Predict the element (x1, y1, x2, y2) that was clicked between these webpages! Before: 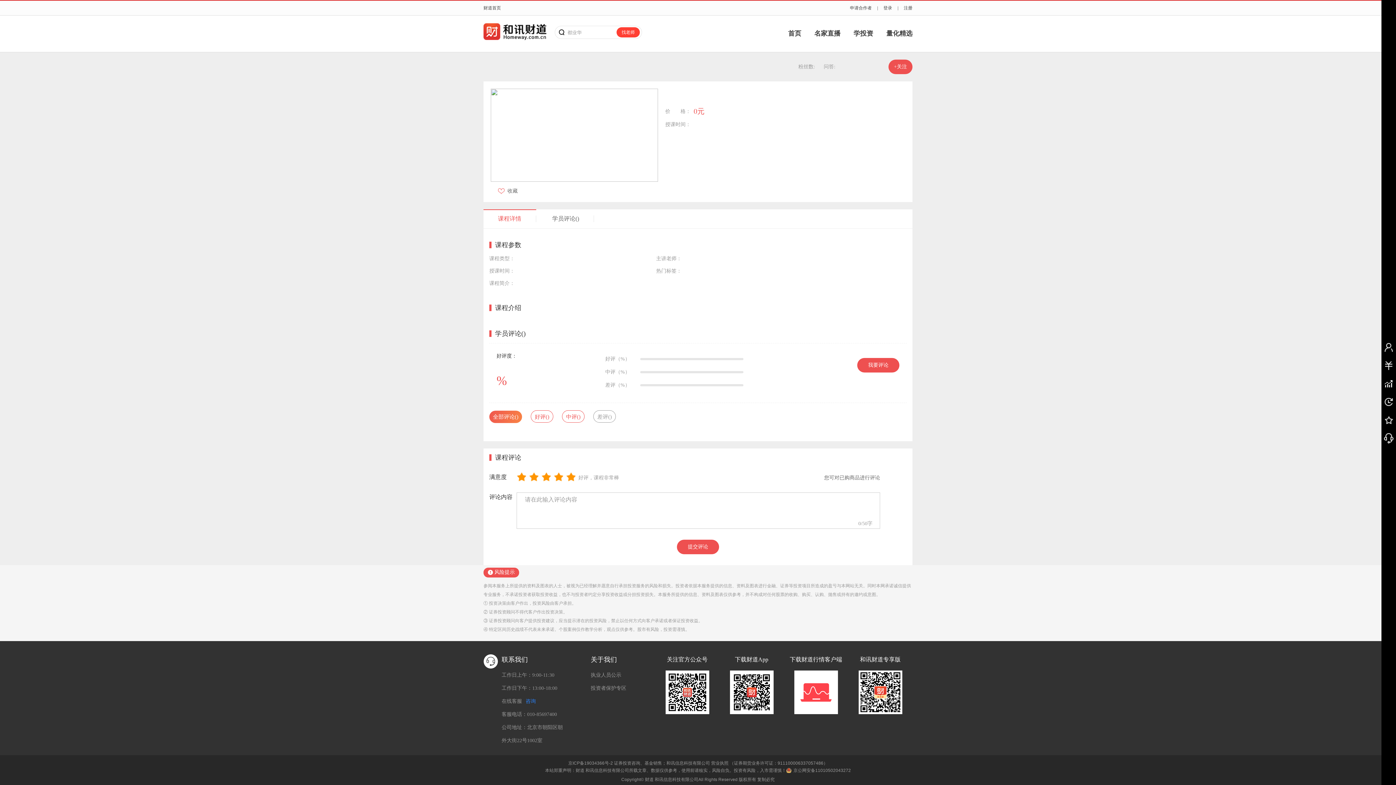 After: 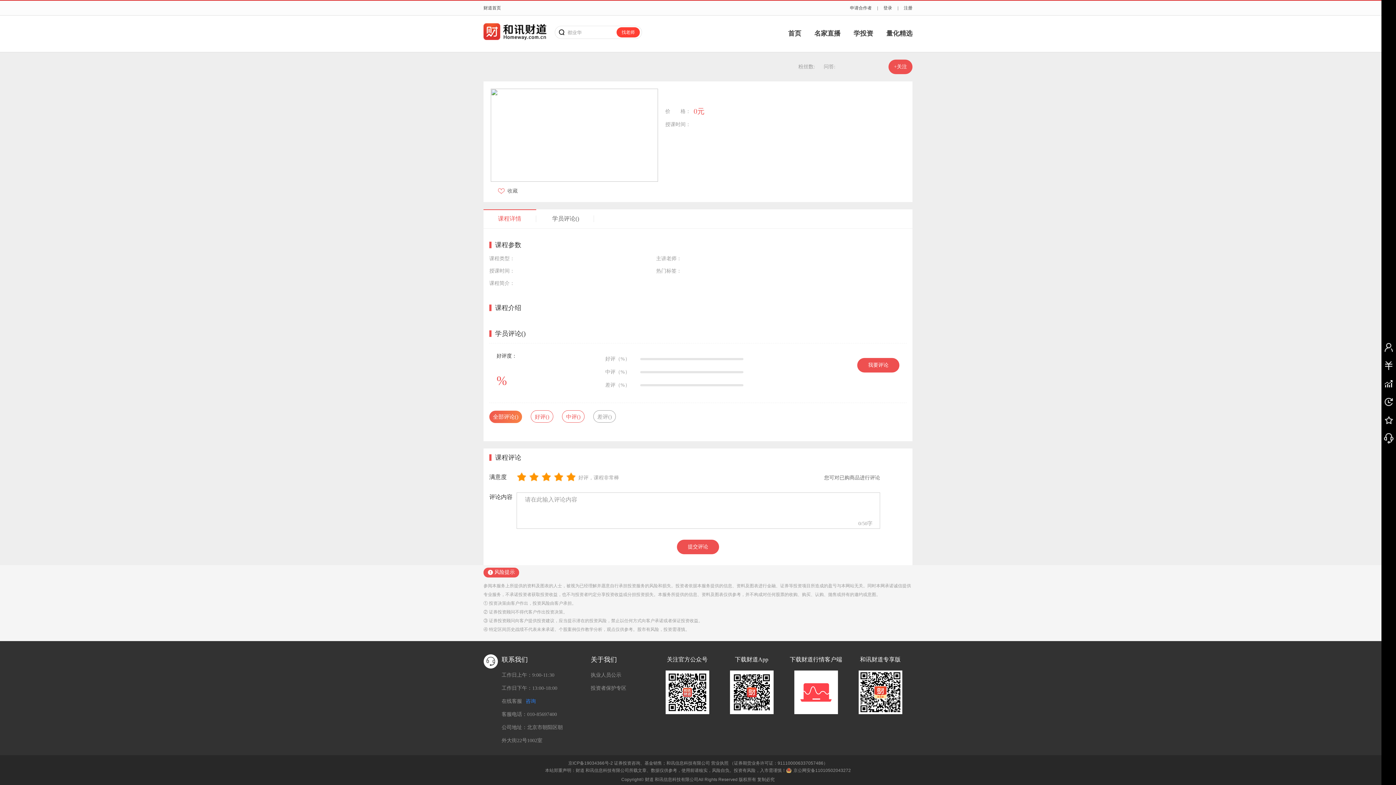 Action: bbox: (483, 209, 536, 222) label: 课程详情